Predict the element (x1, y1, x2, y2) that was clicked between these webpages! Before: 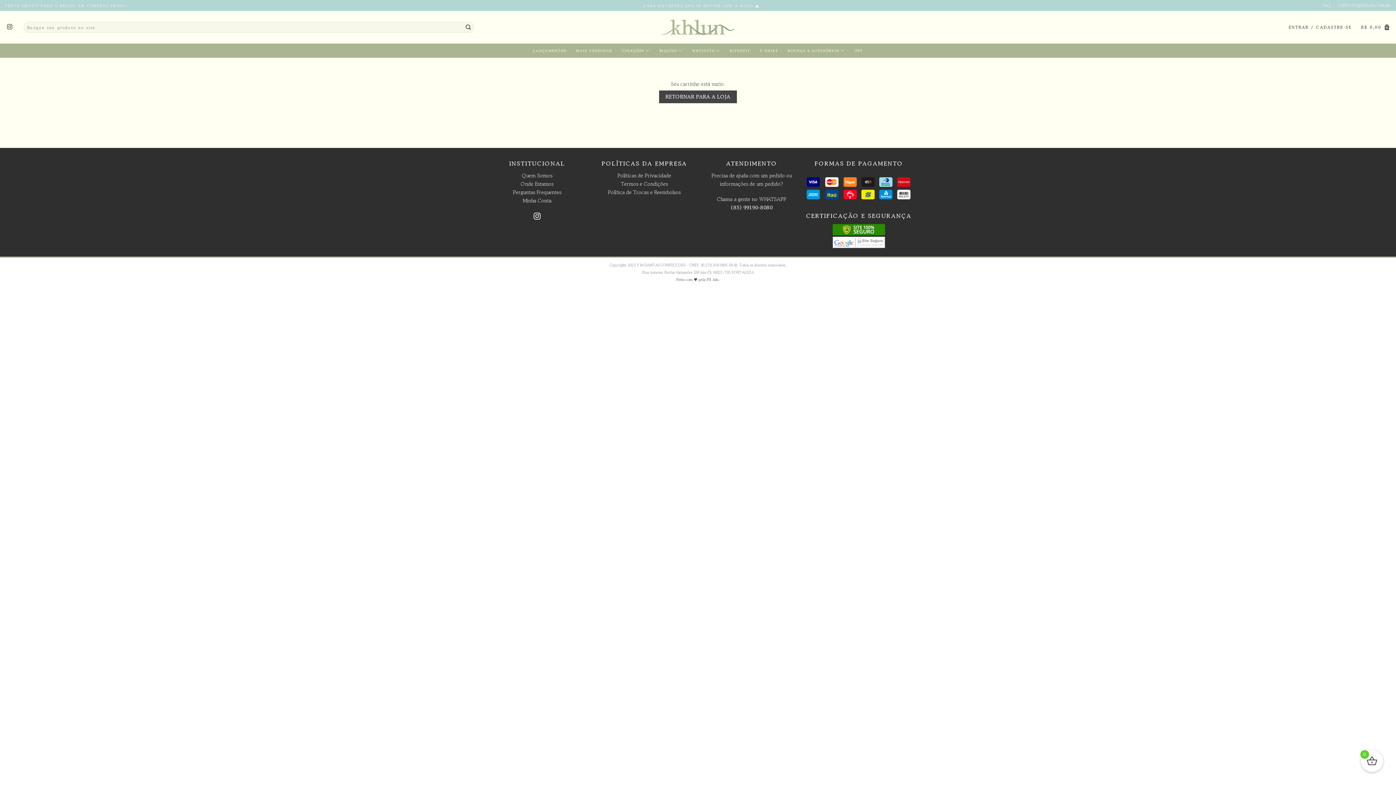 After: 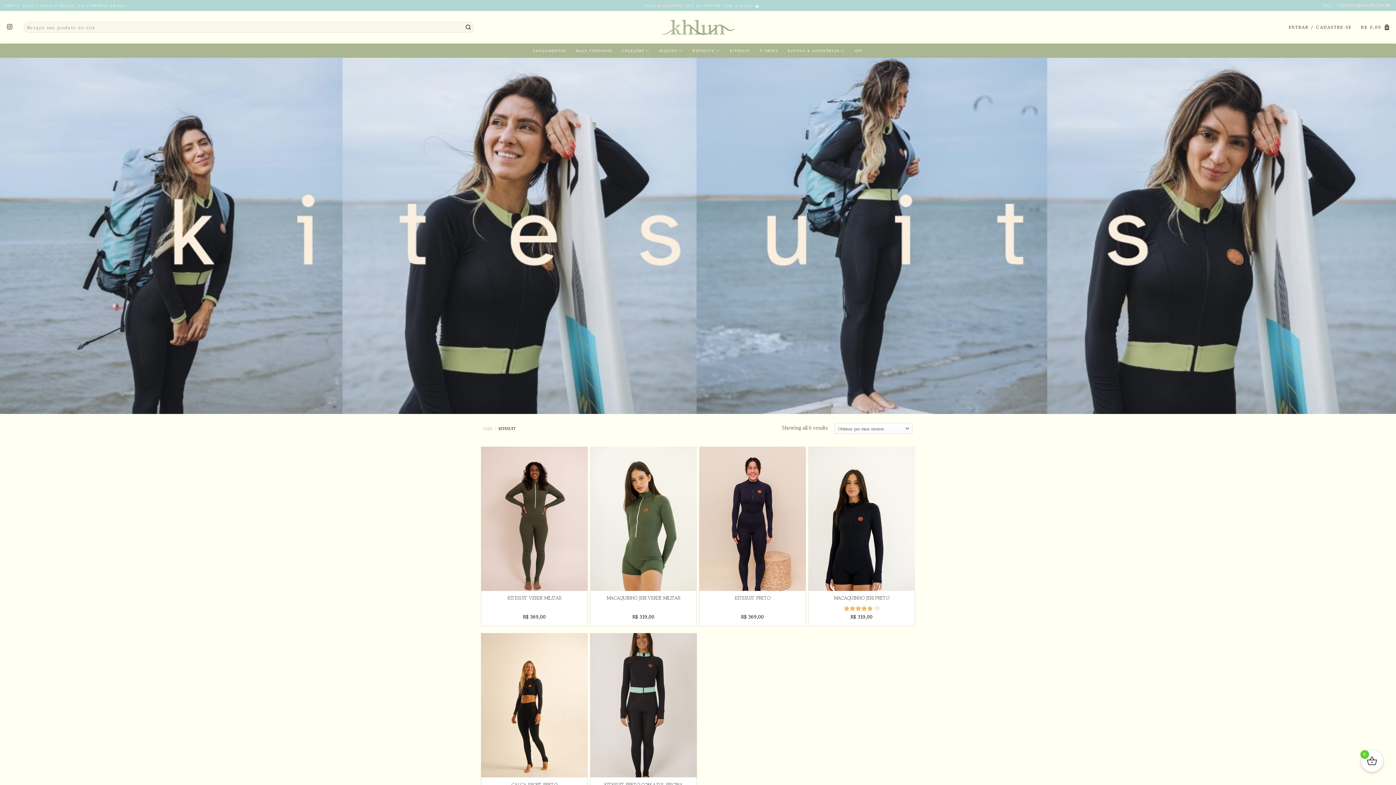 Action: label: KITESUIT bbox: (729, 44, 750, 57)